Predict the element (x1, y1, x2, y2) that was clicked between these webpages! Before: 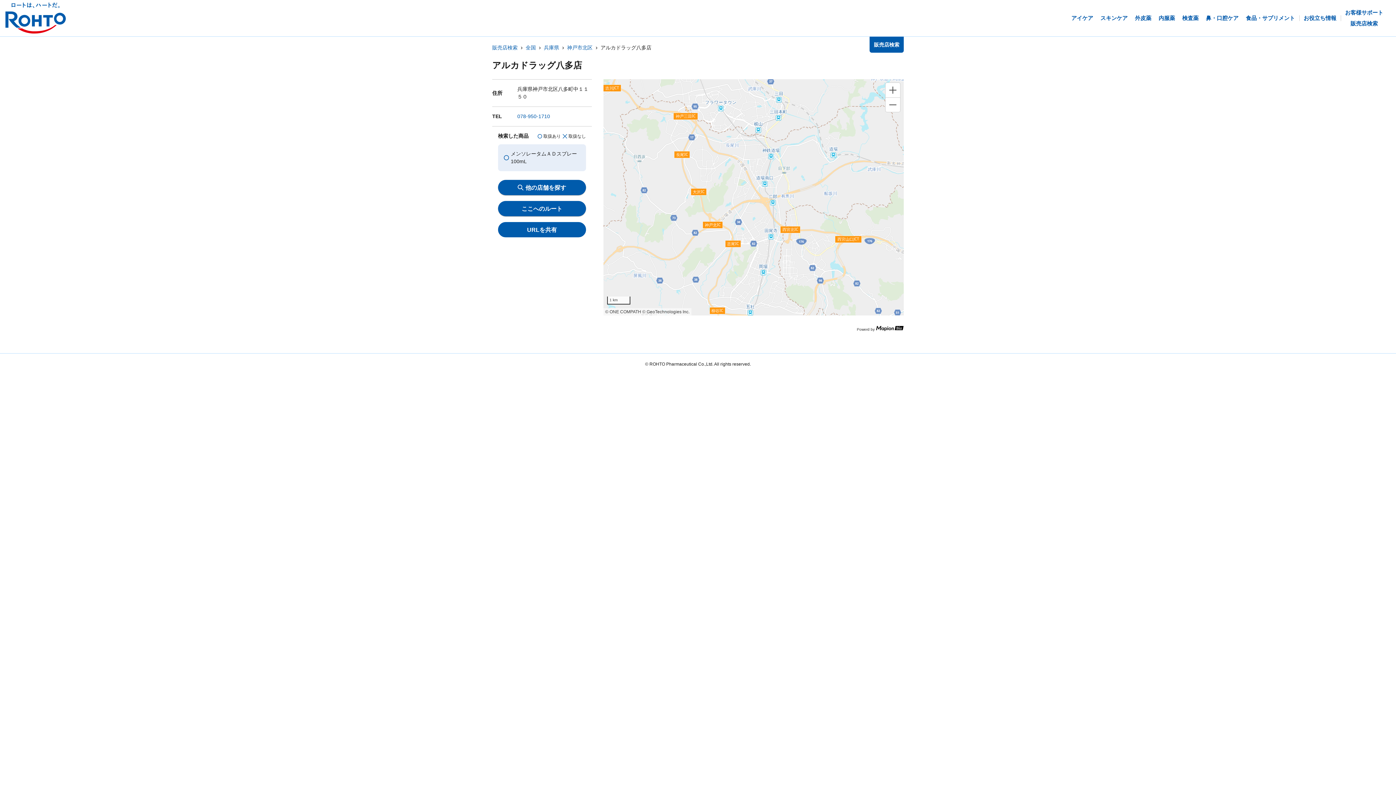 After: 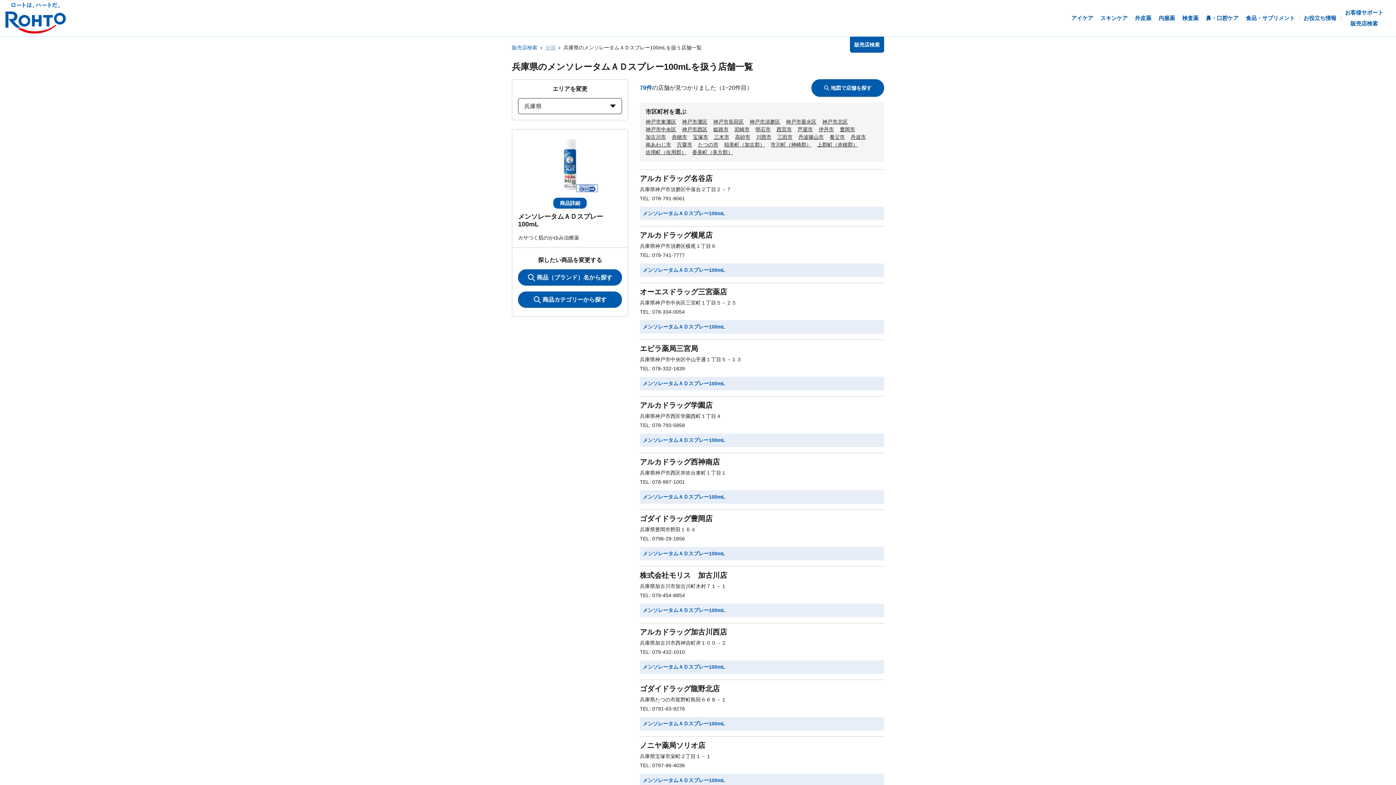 Action: label: 兵庫県 bbox: (544, 44, 559, 51)